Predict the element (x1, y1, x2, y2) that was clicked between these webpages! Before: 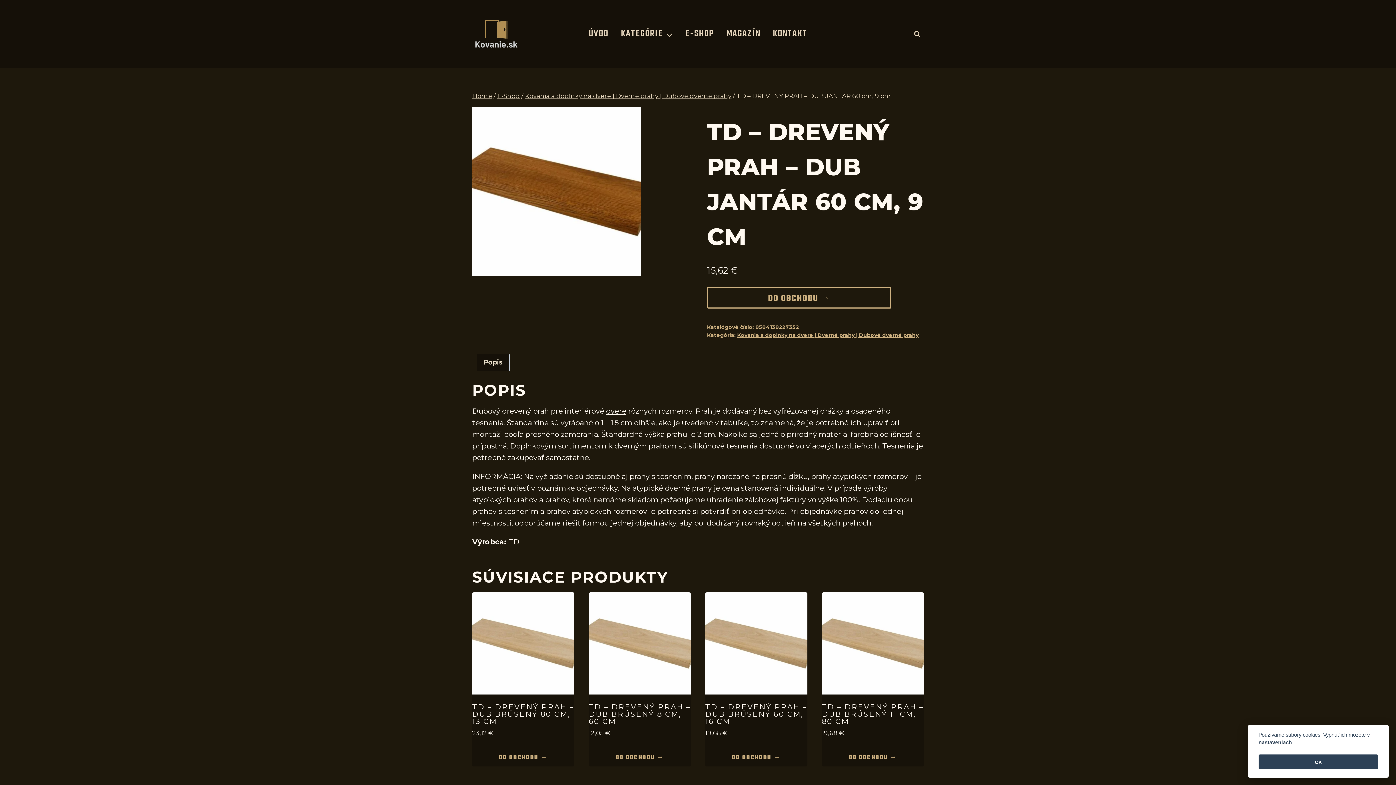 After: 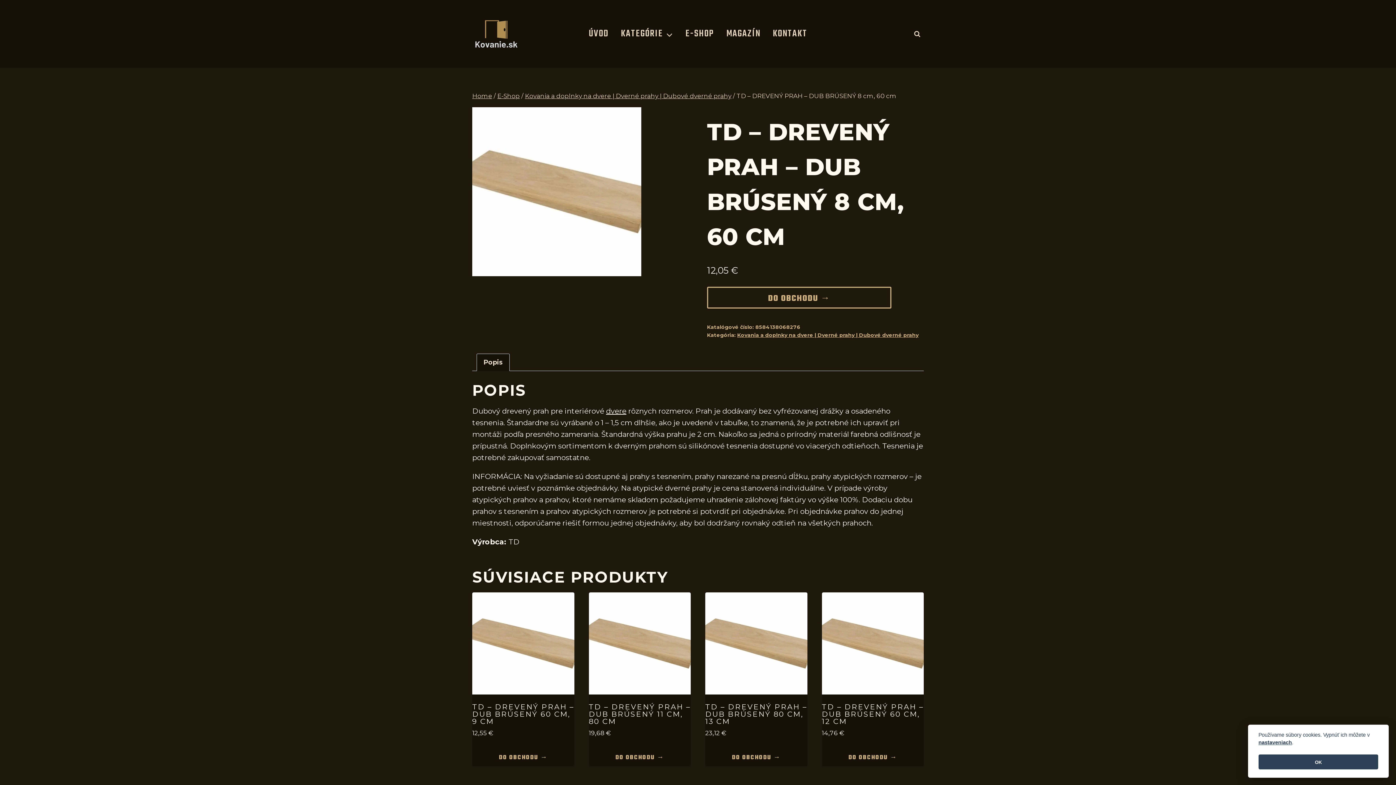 Action: bbox: (588, 592, 690, 694)